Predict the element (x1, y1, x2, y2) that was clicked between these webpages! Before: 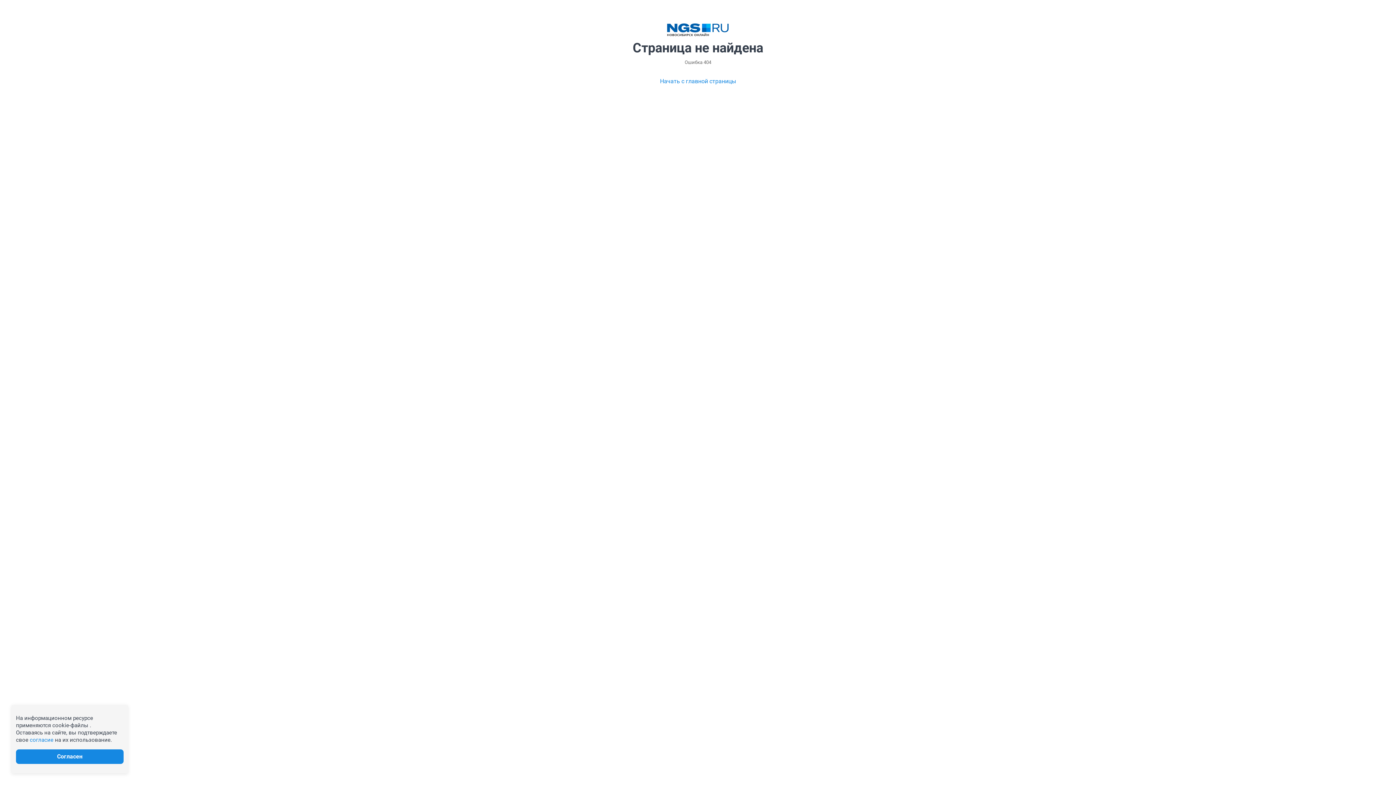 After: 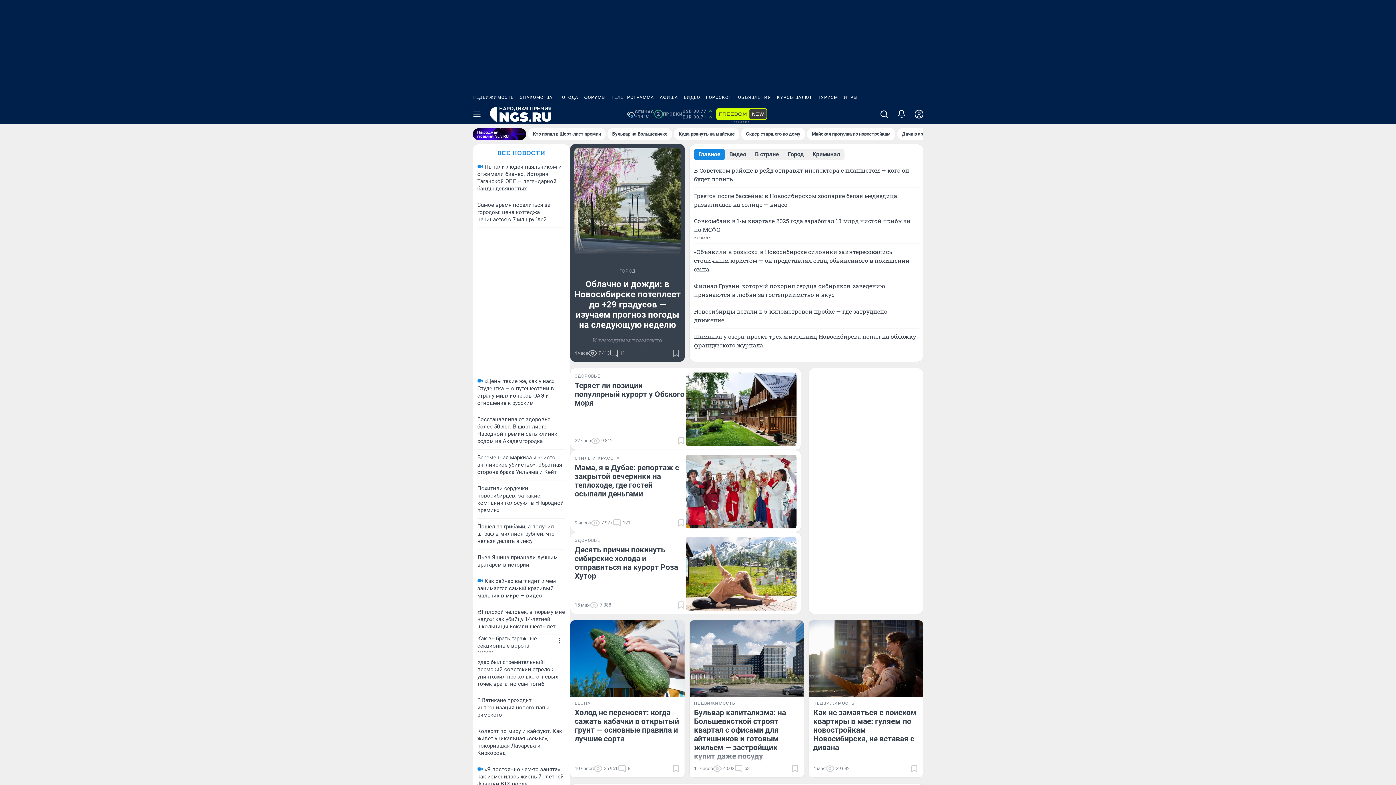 Action: bbox: (667, 23, 729, 36)